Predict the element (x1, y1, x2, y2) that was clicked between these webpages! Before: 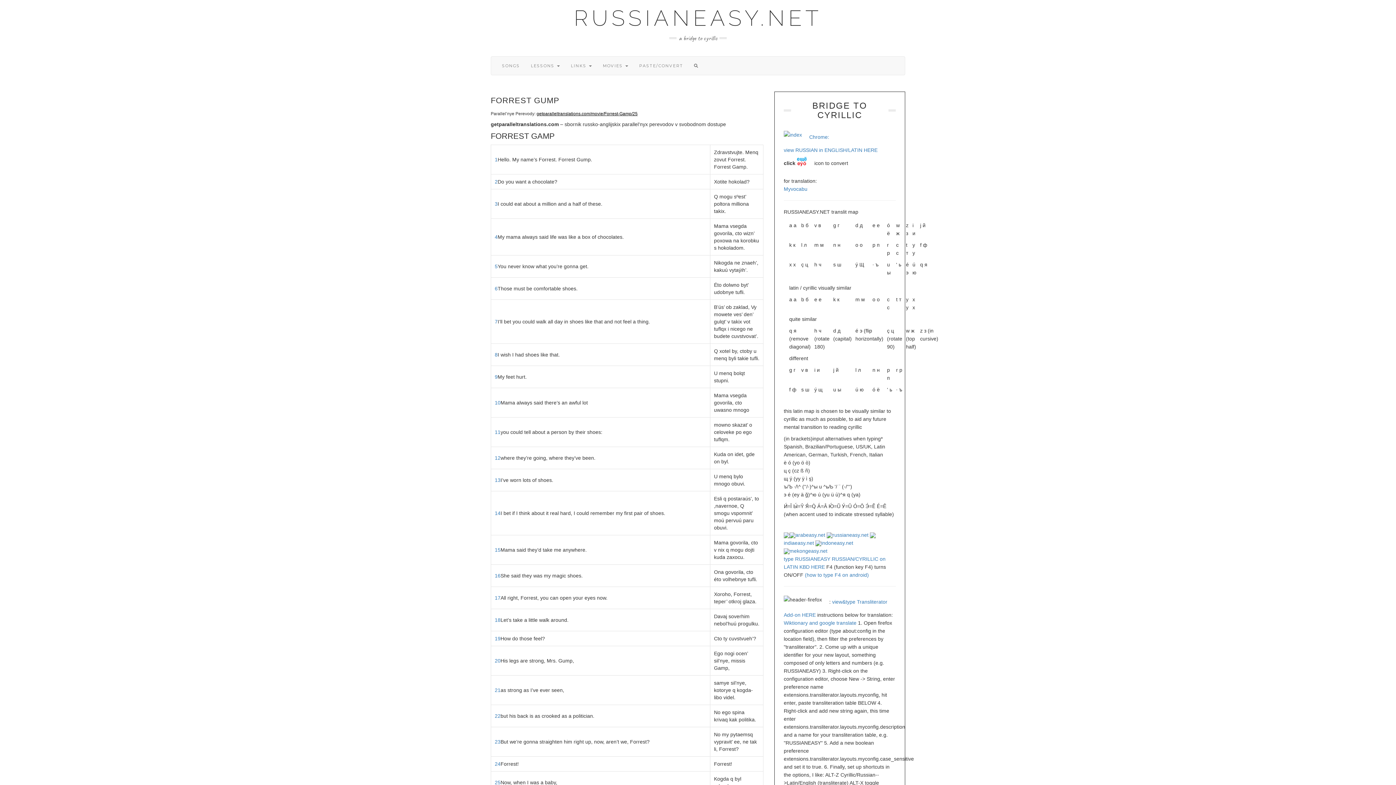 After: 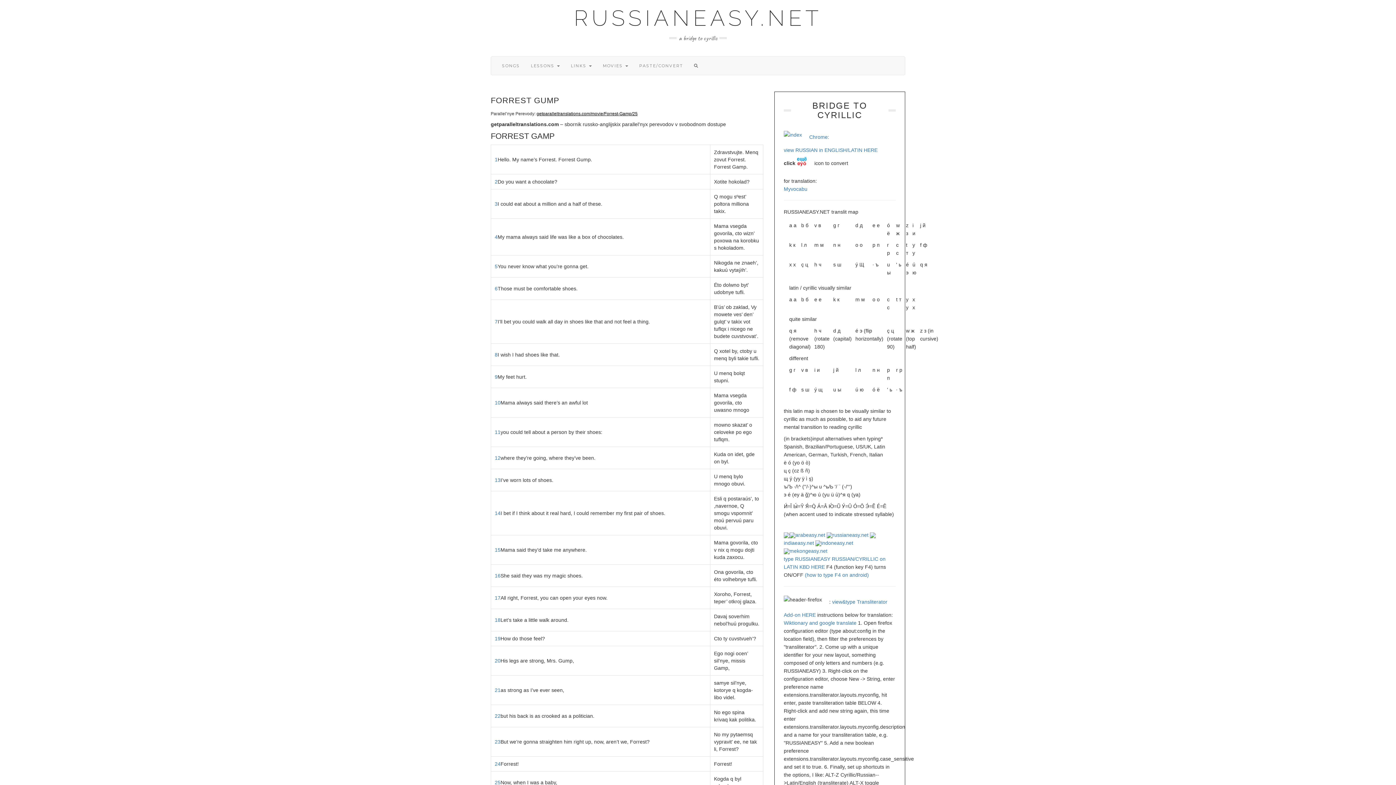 Action: bbox: (494, 178, 497, 184) label: 2